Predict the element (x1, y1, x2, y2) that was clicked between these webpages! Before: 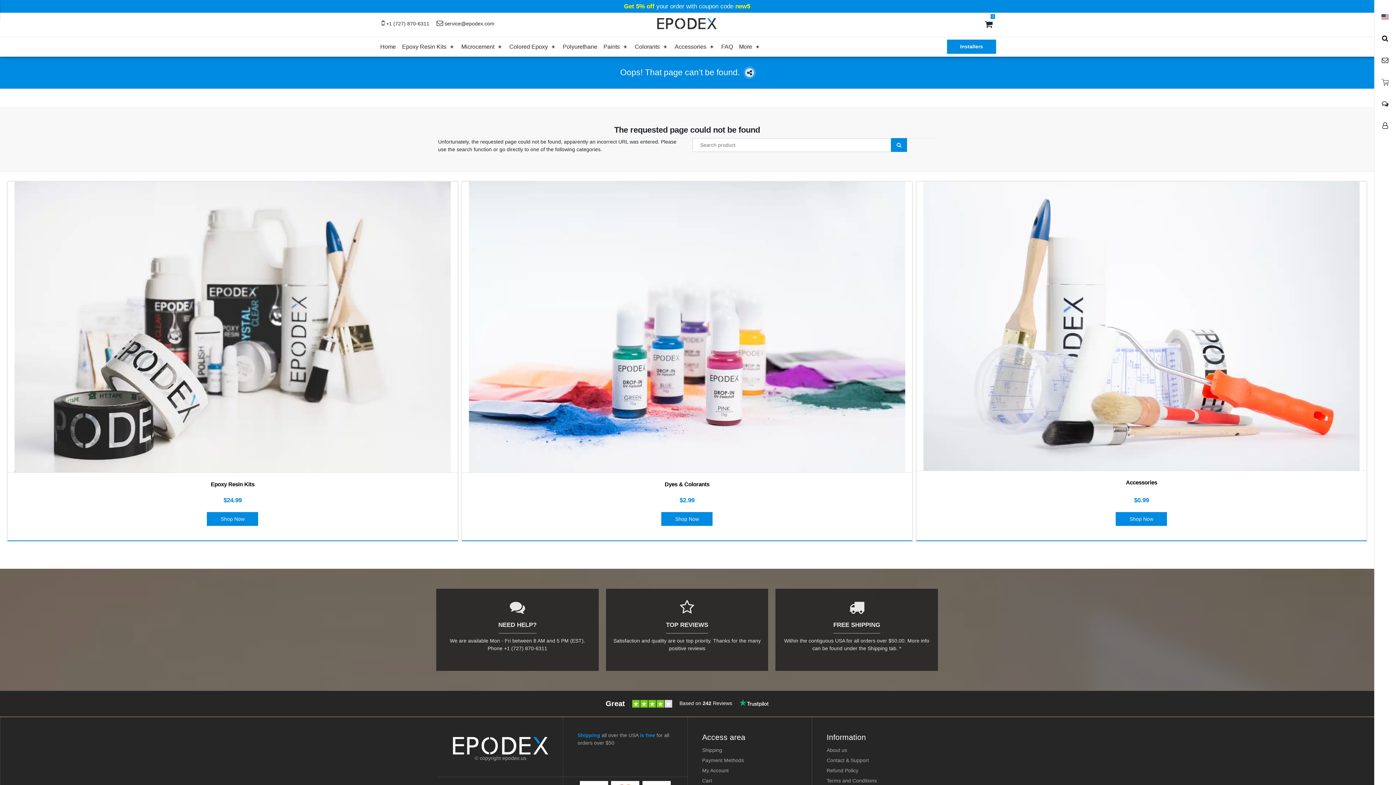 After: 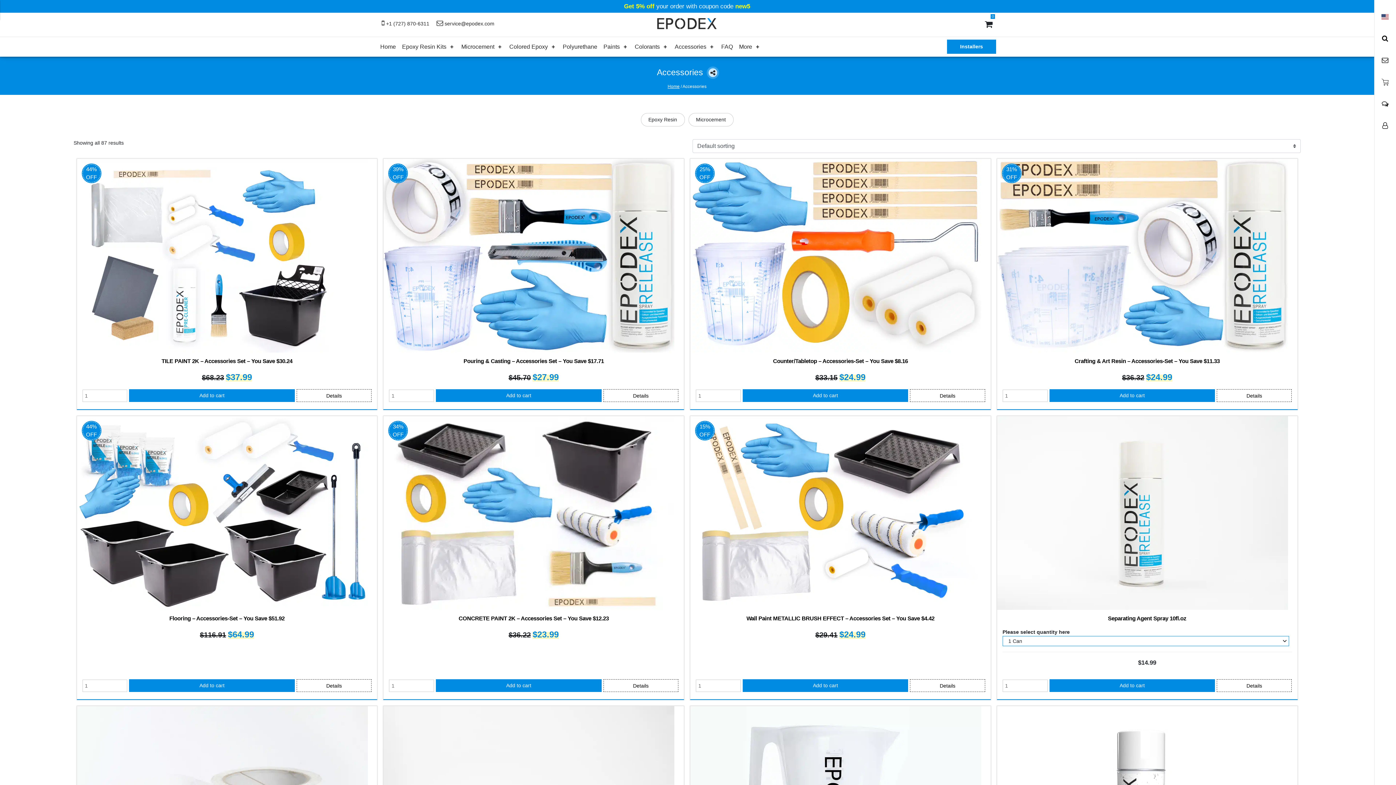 Action: label: Shop Now bbox: (1116, 512, 1167, 526)